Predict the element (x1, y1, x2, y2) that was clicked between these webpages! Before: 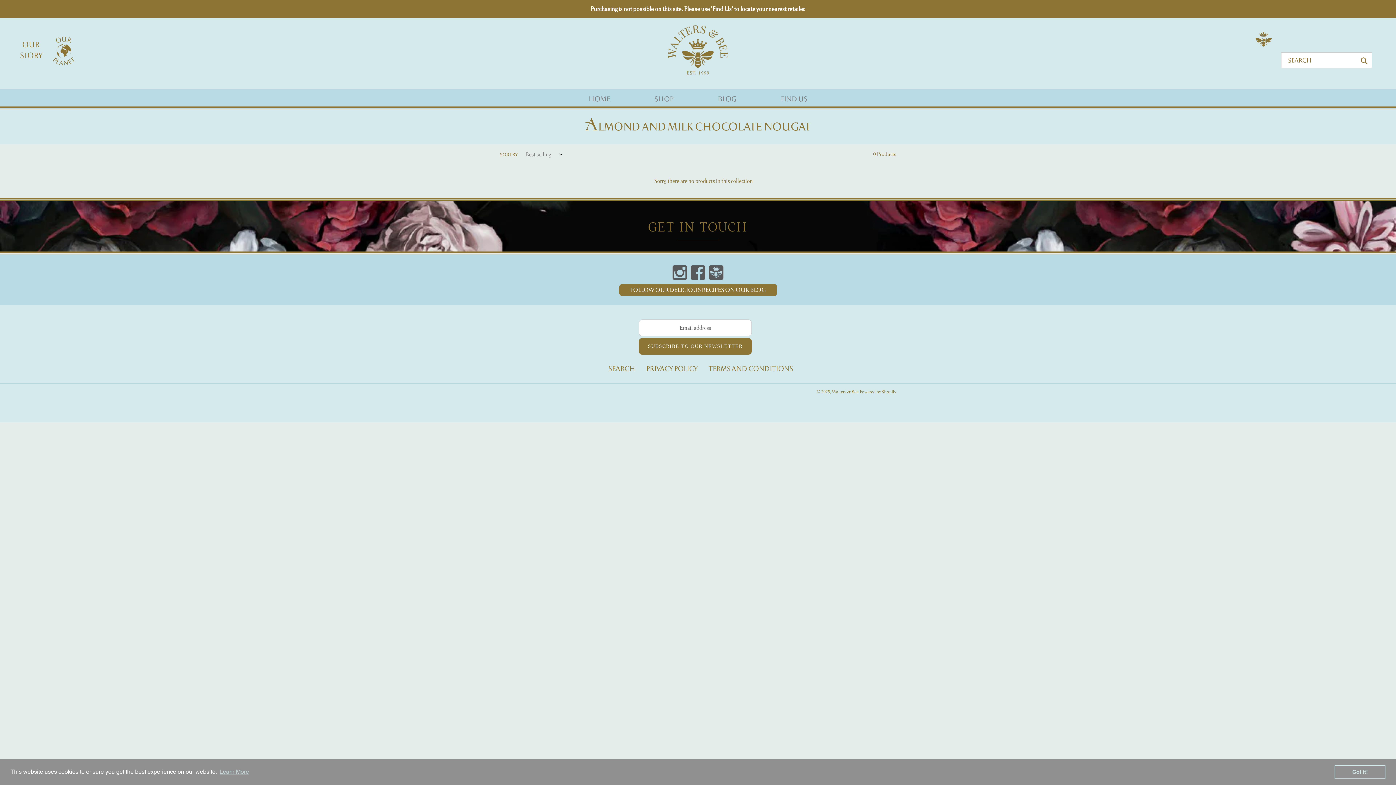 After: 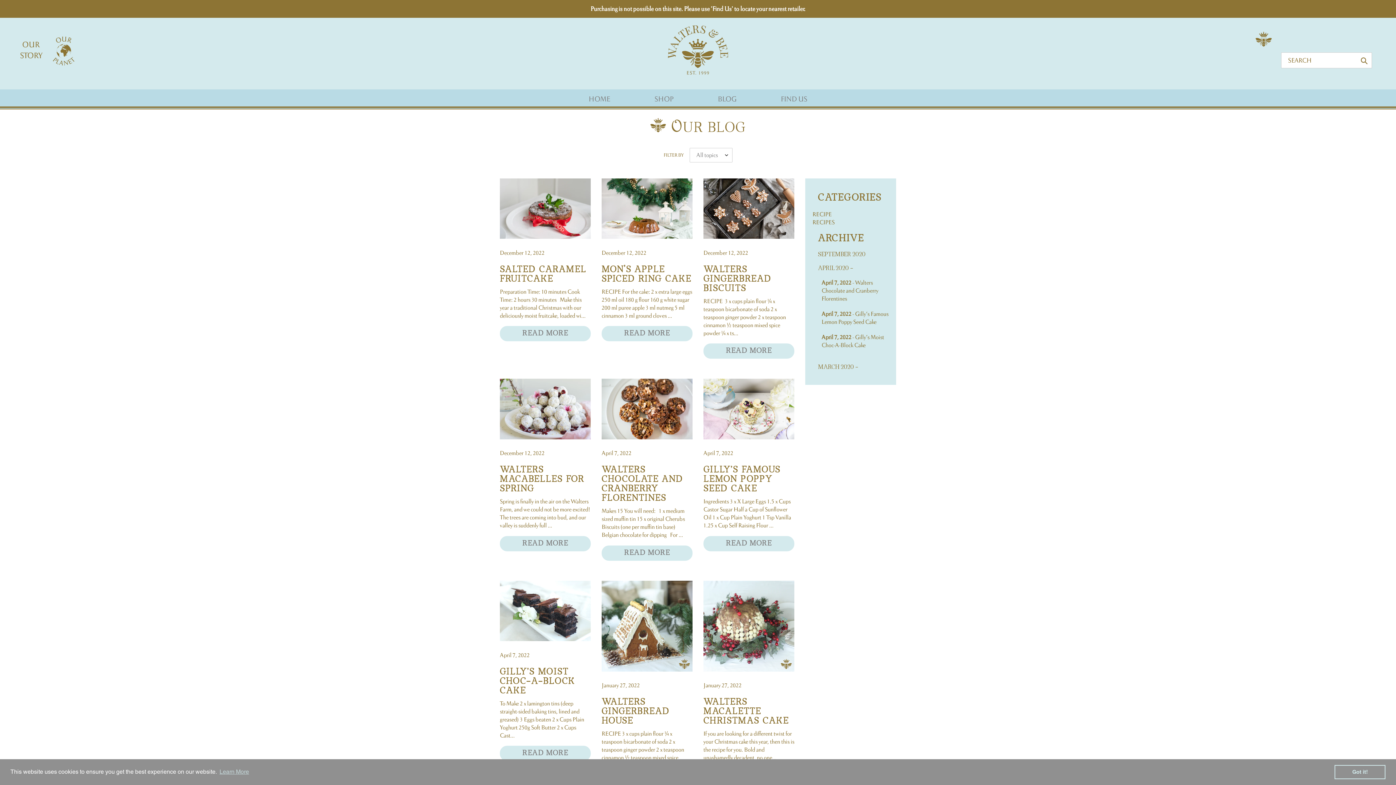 Action: bbox: (619, 286, 777, 293) label: FOLLOW OUR DELICIOUS RECIPES ON OUR BLOG